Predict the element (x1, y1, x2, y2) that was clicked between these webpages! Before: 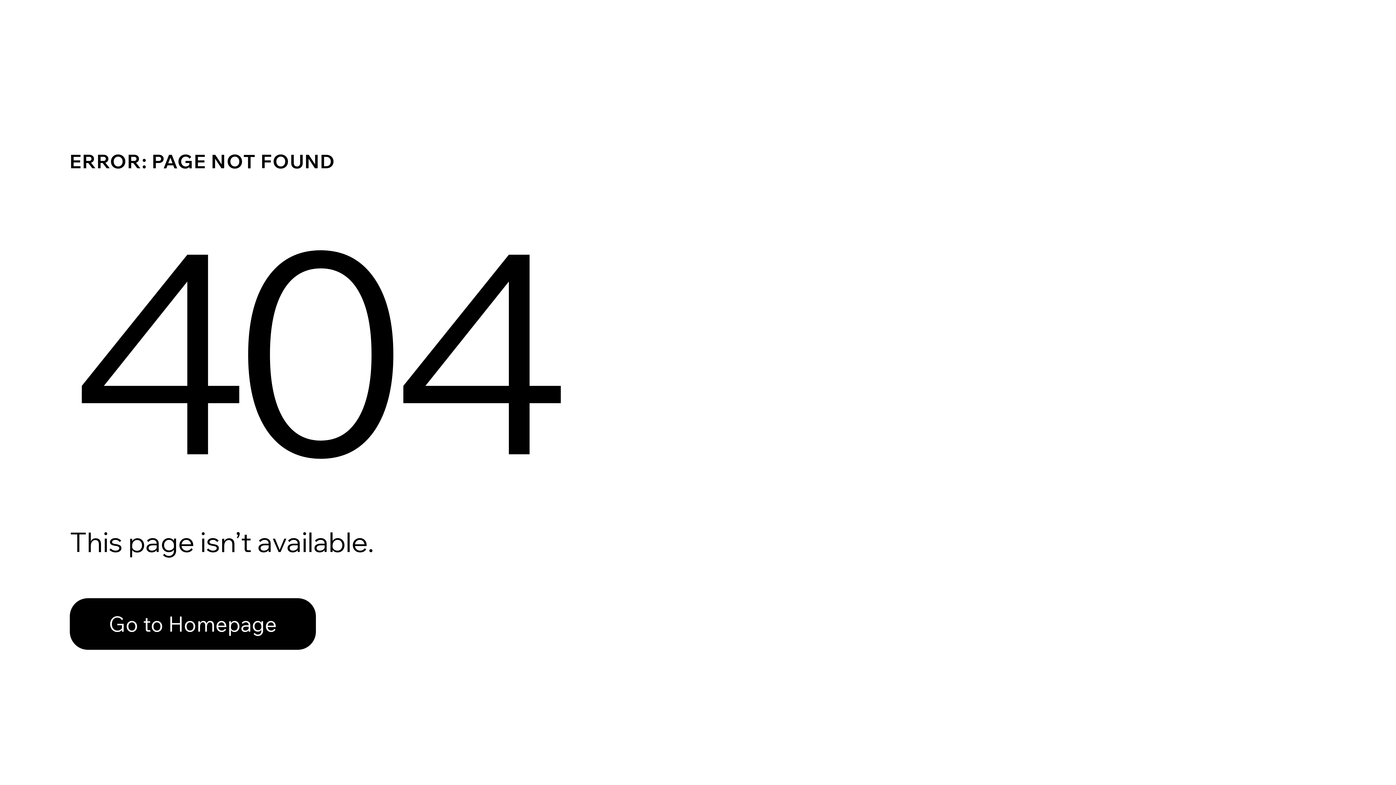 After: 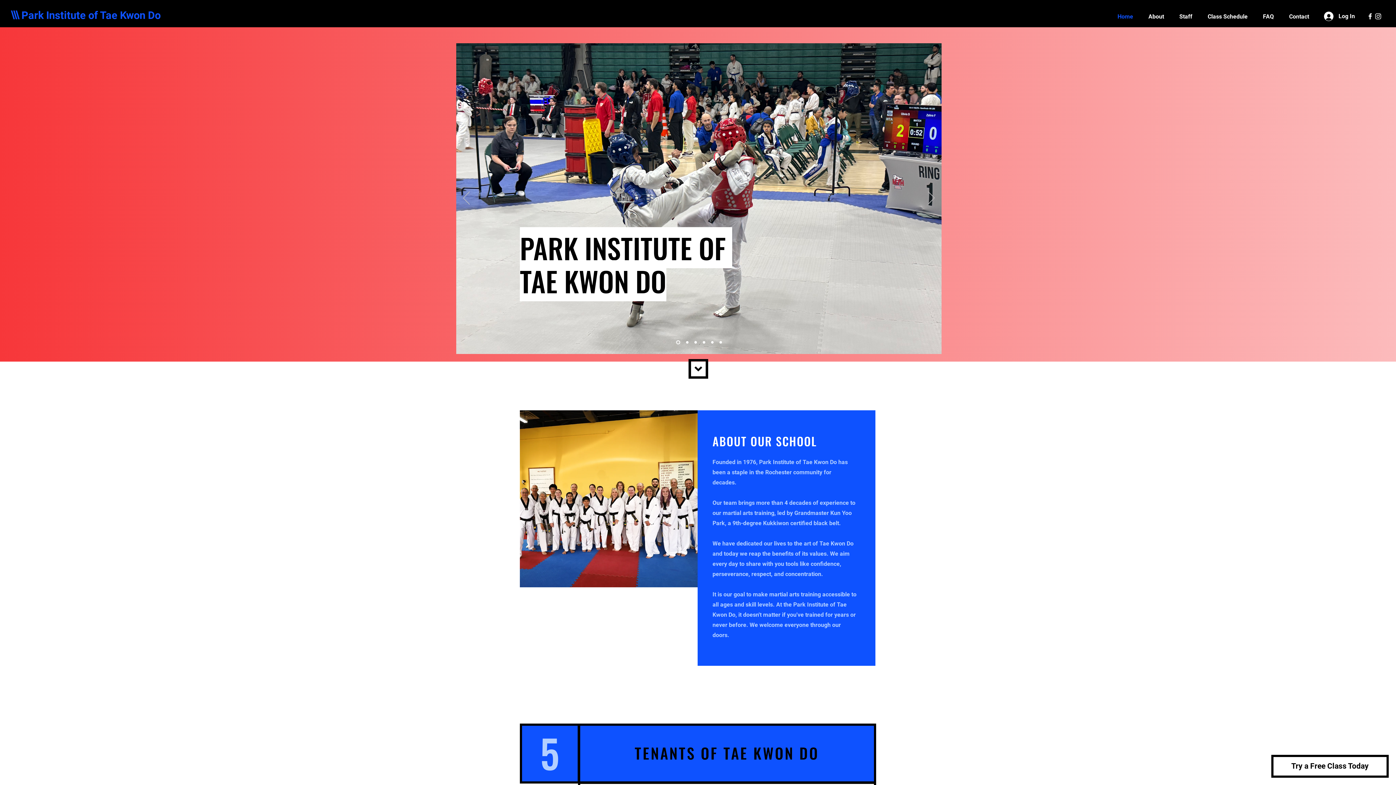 Action: label: Go to Homepage bbox: (69, 598, 316, 650)